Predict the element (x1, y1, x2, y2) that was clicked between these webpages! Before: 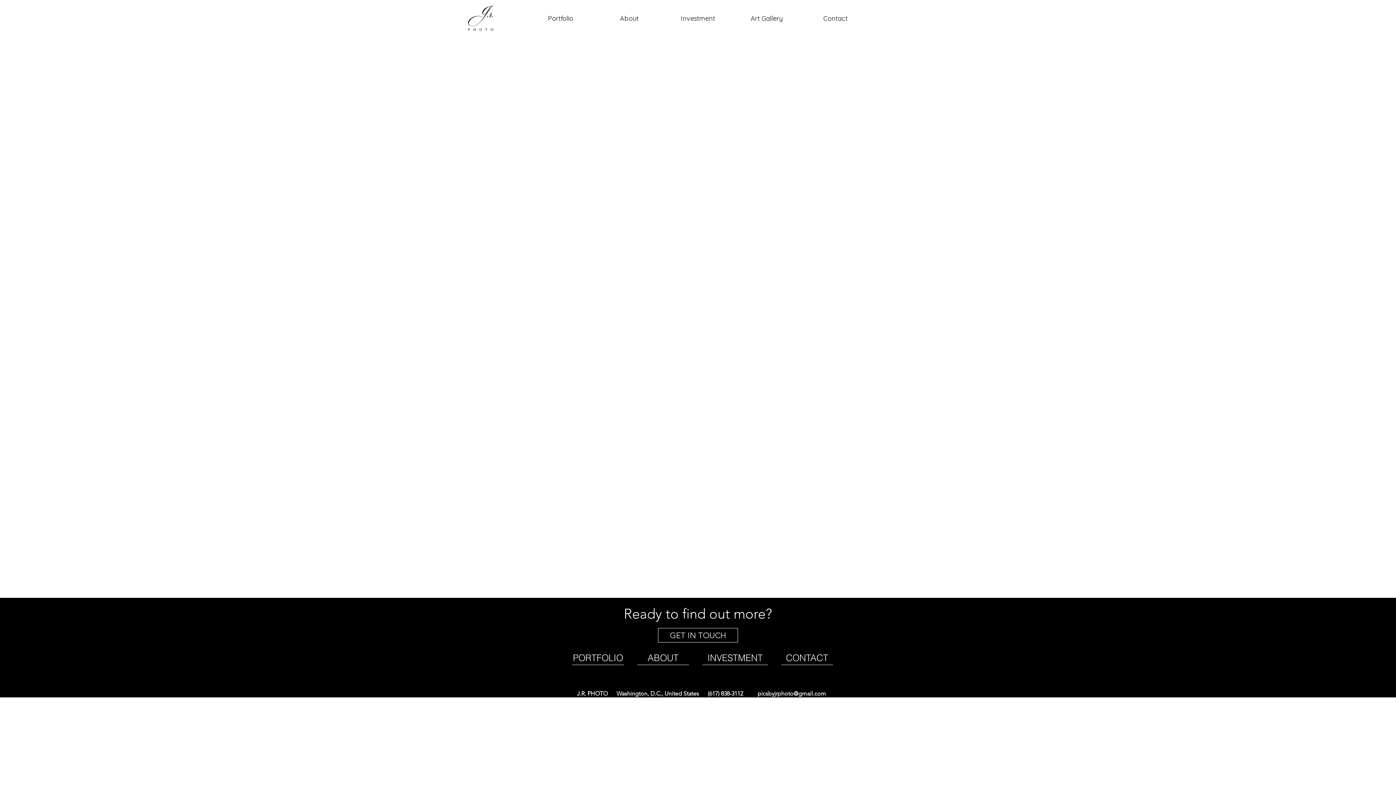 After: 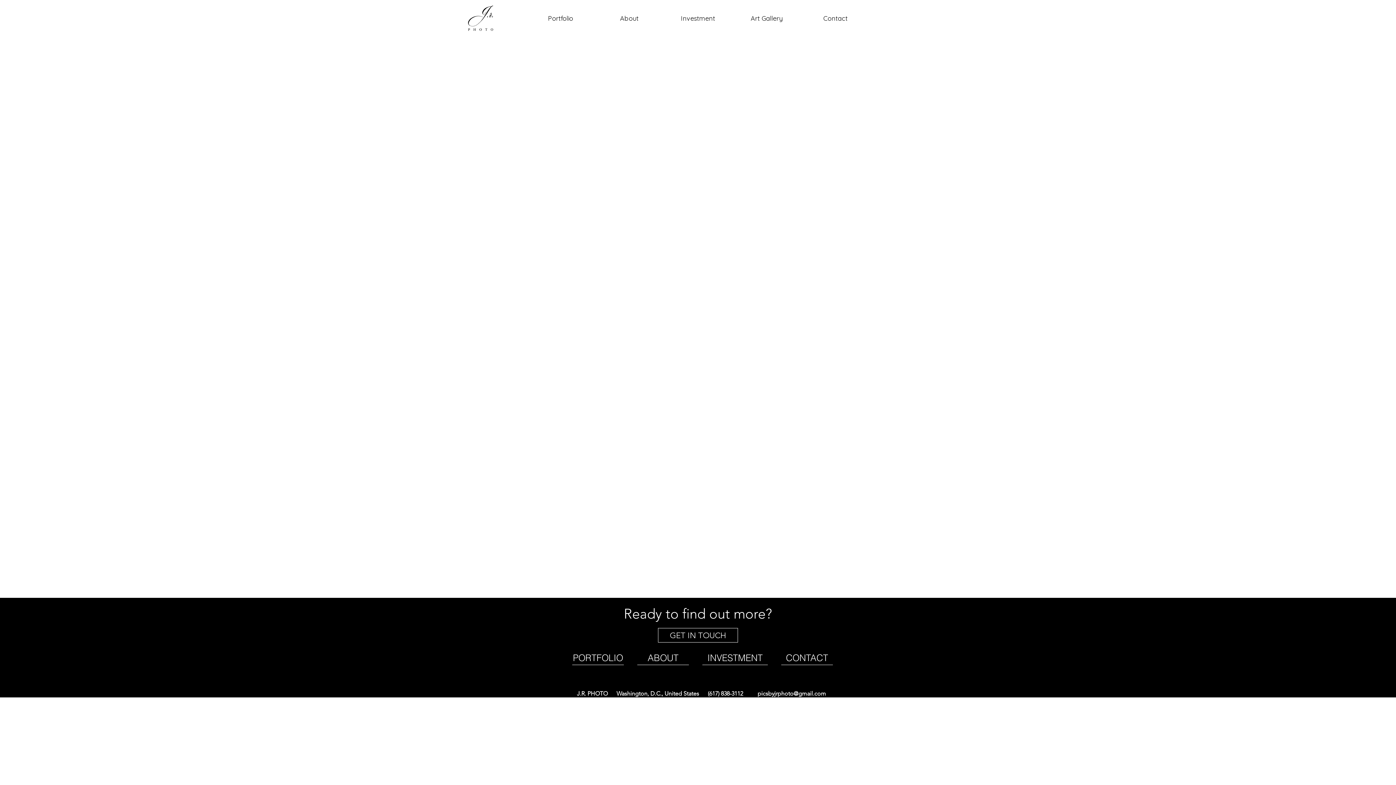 Action: label: PORTFOLIO bbox: (572, 650, 624, 665)